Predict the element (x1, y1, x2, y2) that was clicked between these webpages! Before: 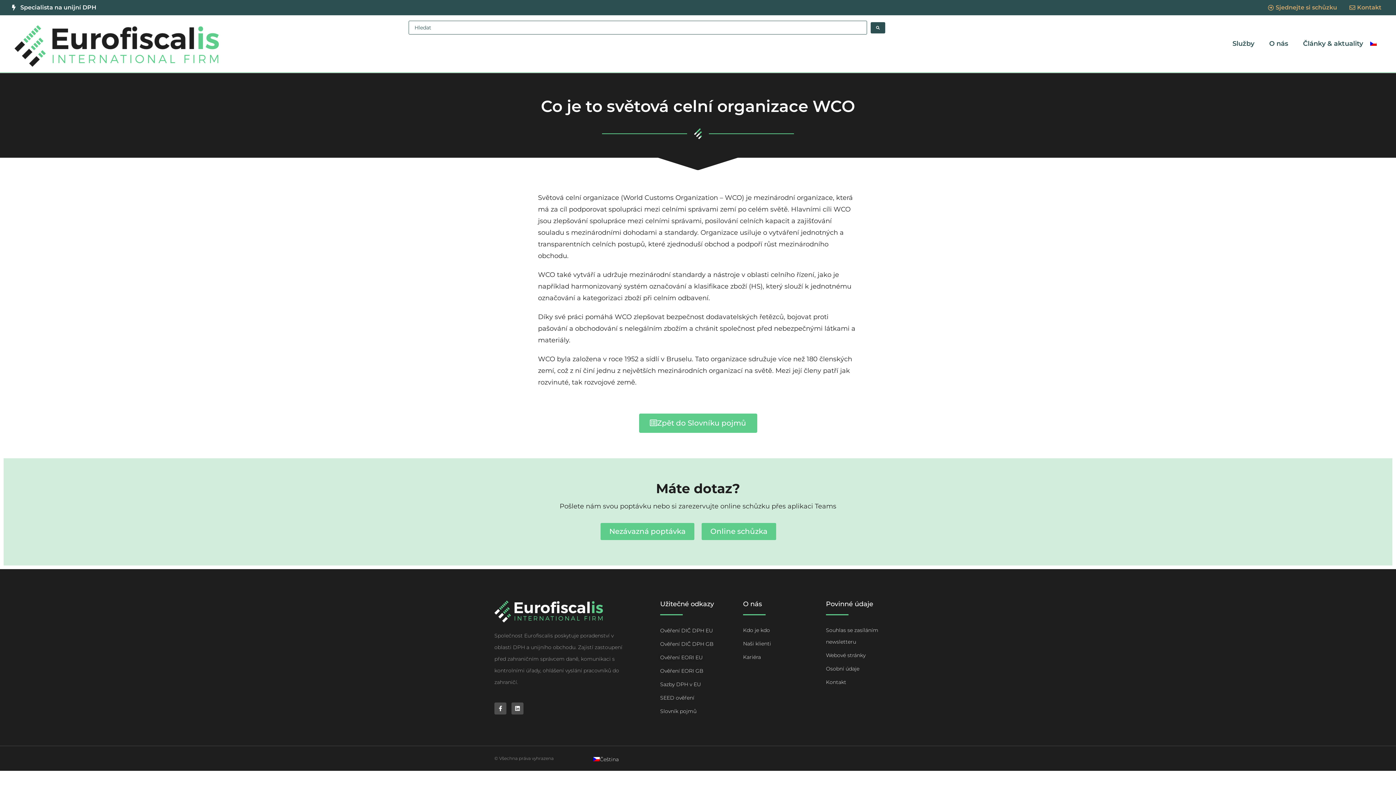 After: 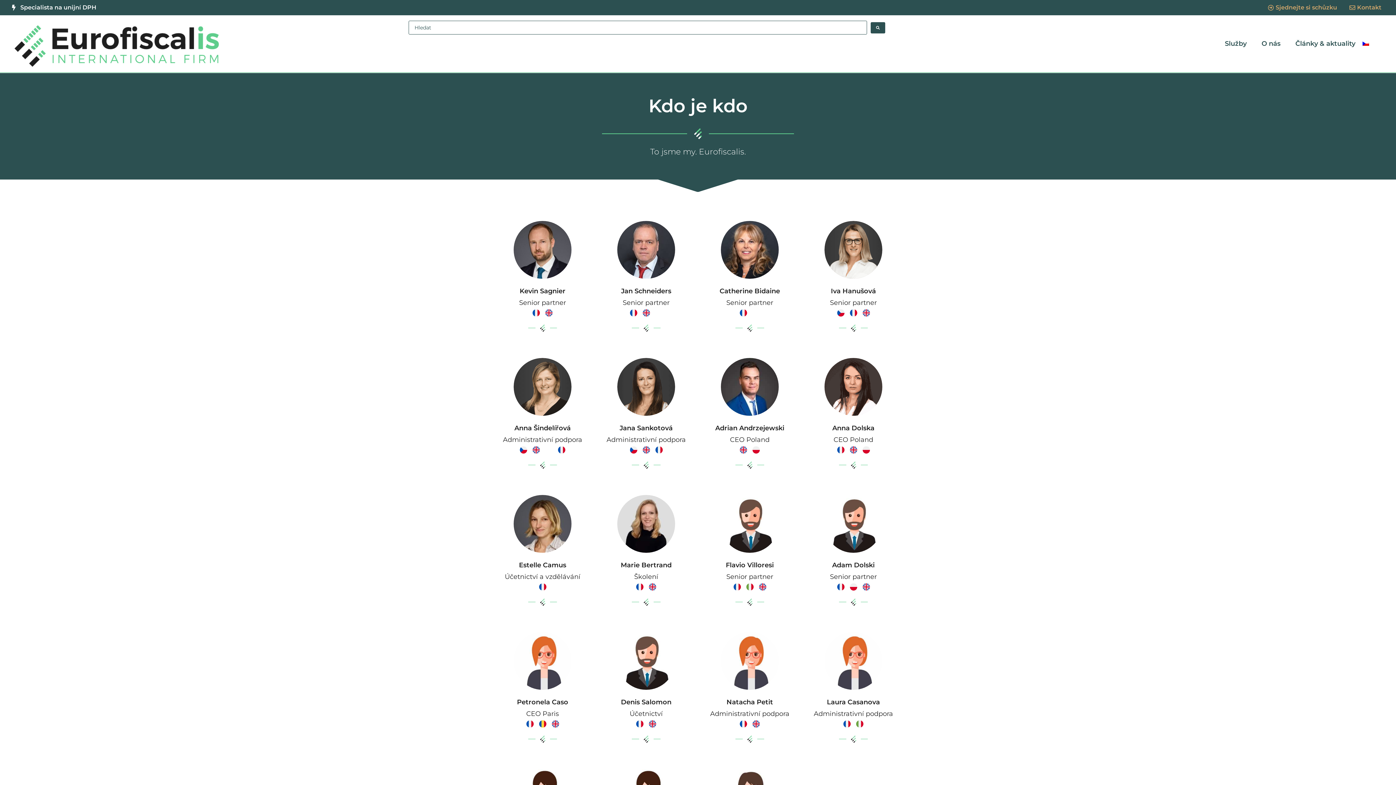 Action: bbox: (743, 624, 818, 638) label: Kdo je kdo